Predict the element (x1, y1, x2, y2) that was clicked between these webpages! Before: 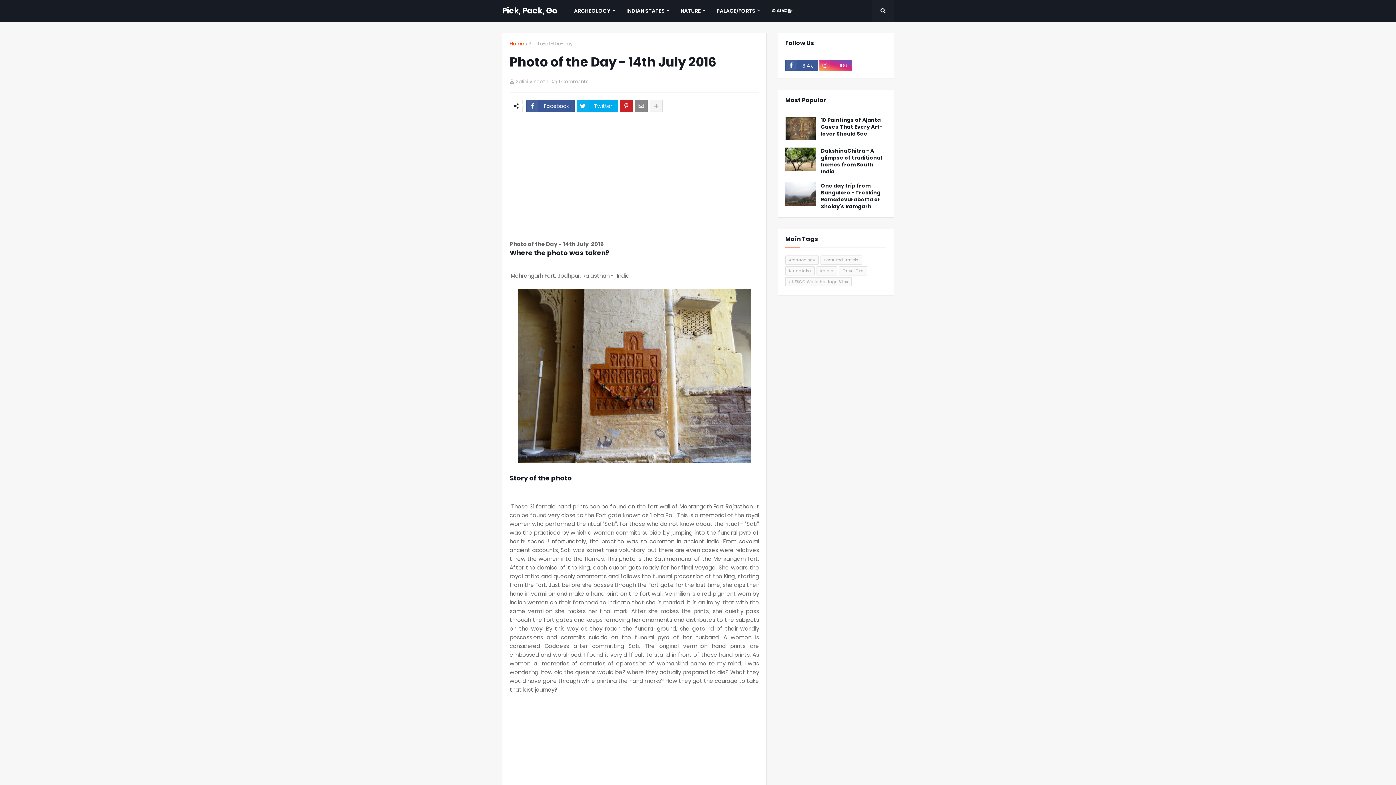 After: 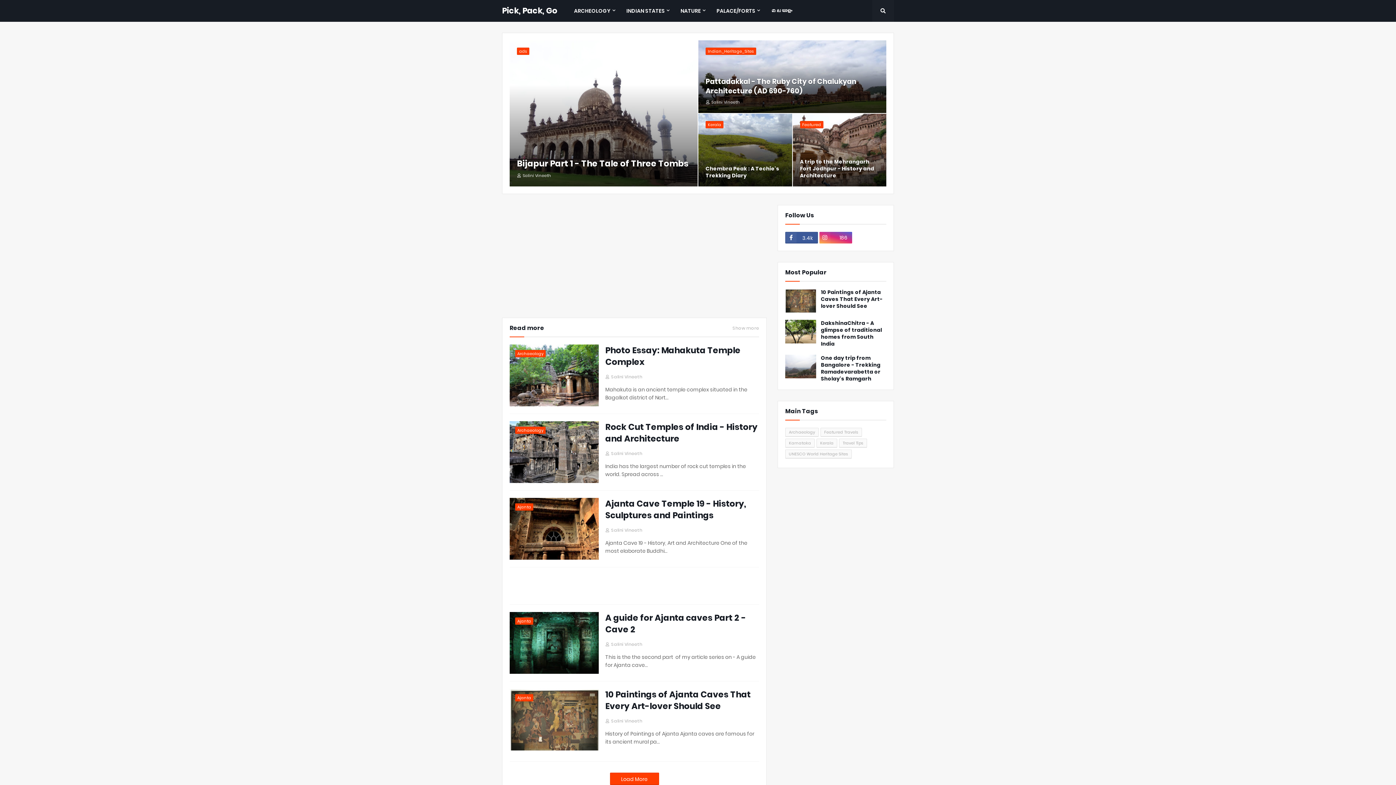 Action: label: Home bbox: (509, 40, 524, 47)